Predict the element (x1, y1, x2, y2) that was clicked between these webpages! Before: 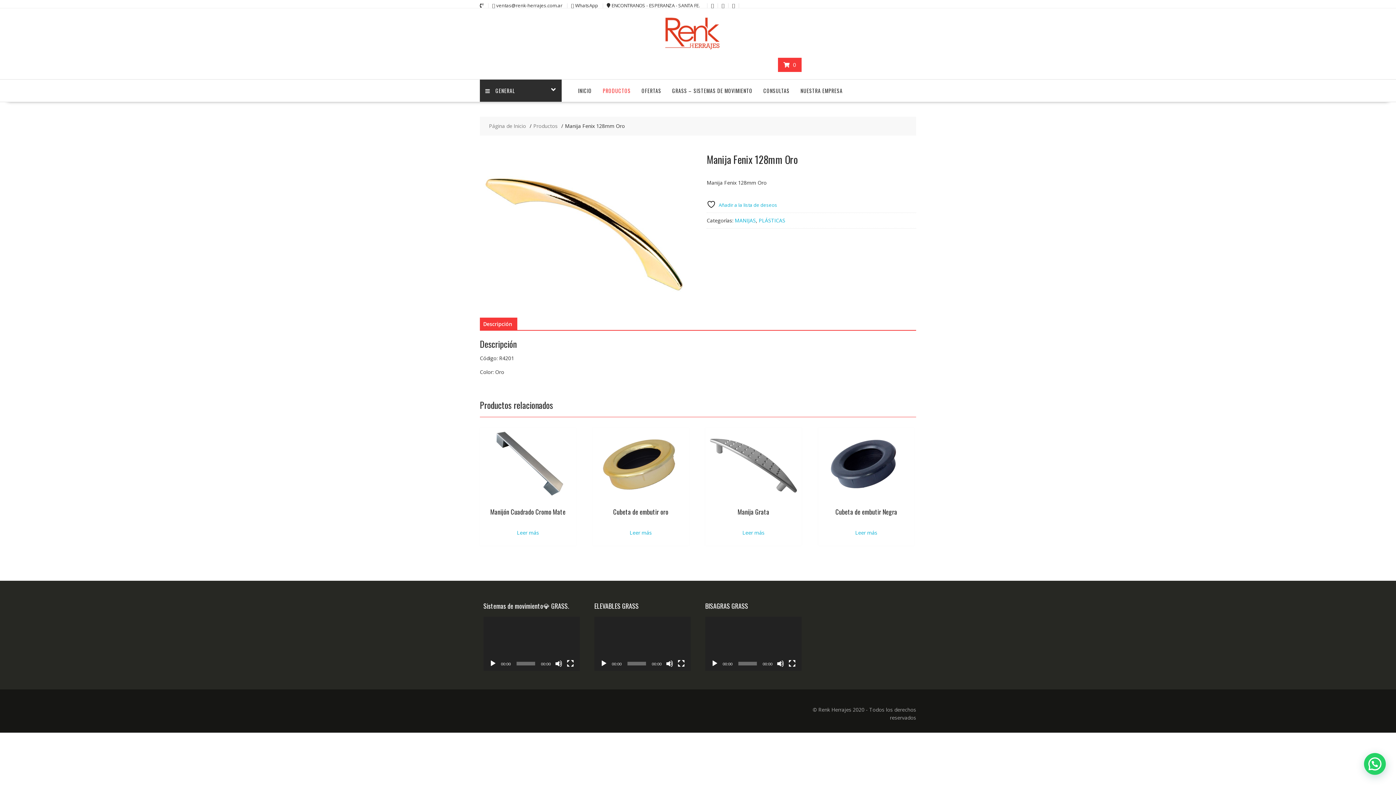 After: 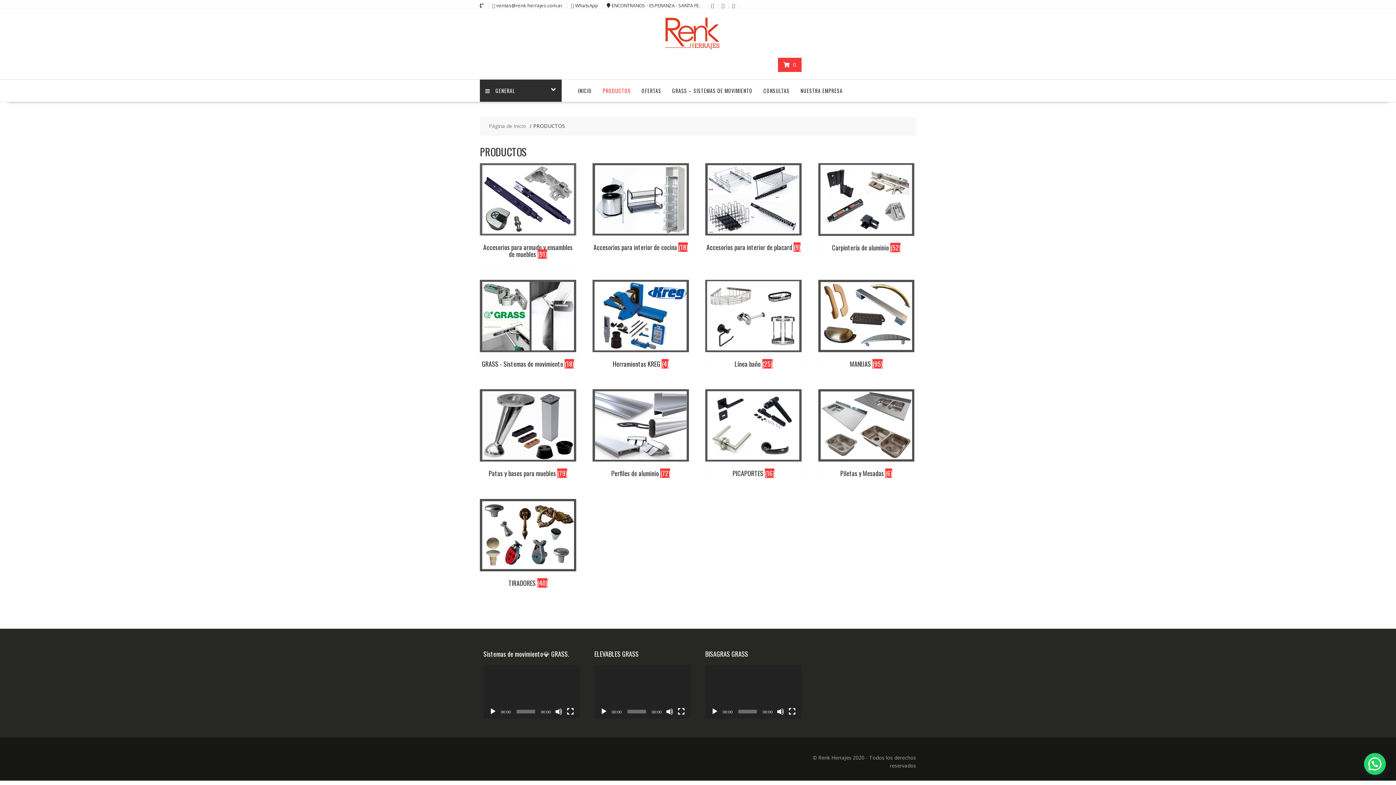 Action: bbox: (533, 122, 557, 130) label: Productos